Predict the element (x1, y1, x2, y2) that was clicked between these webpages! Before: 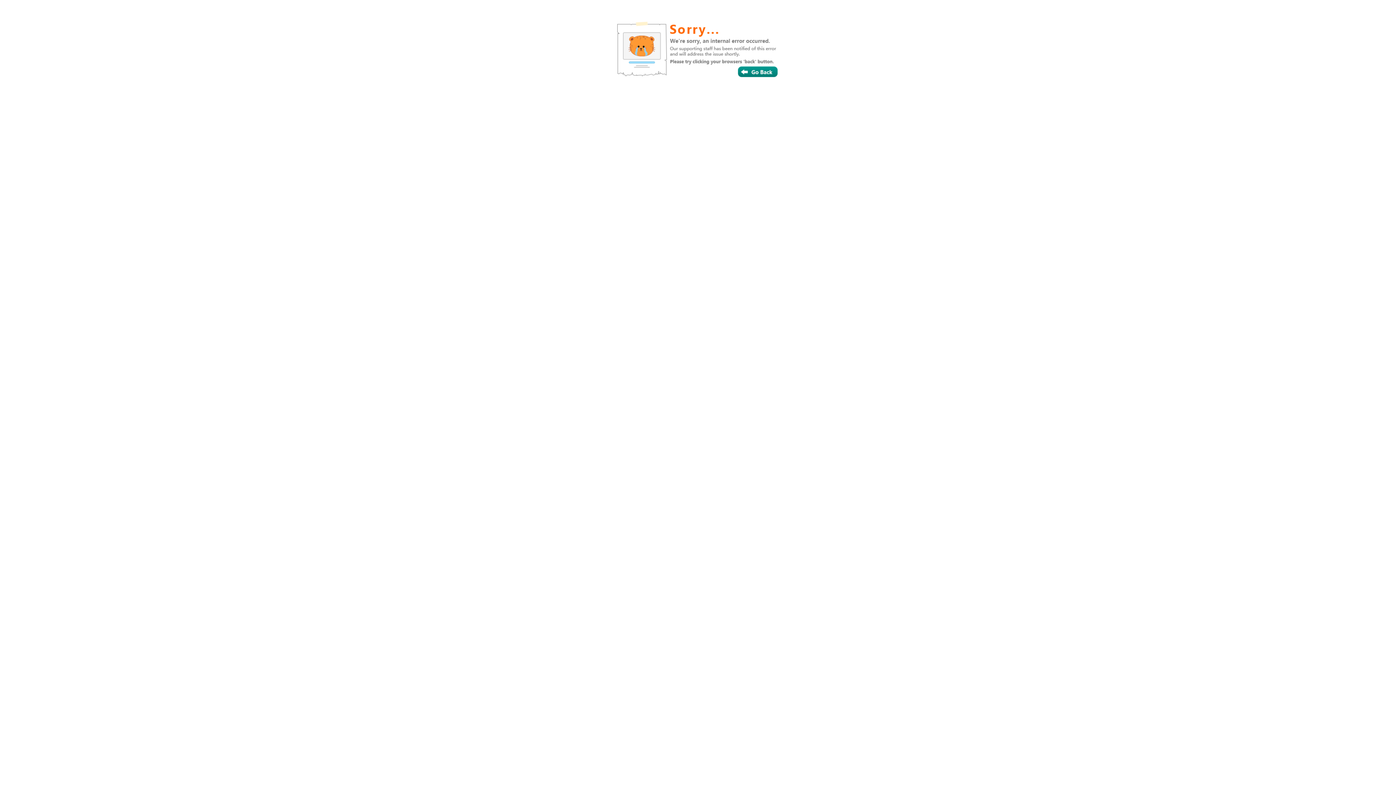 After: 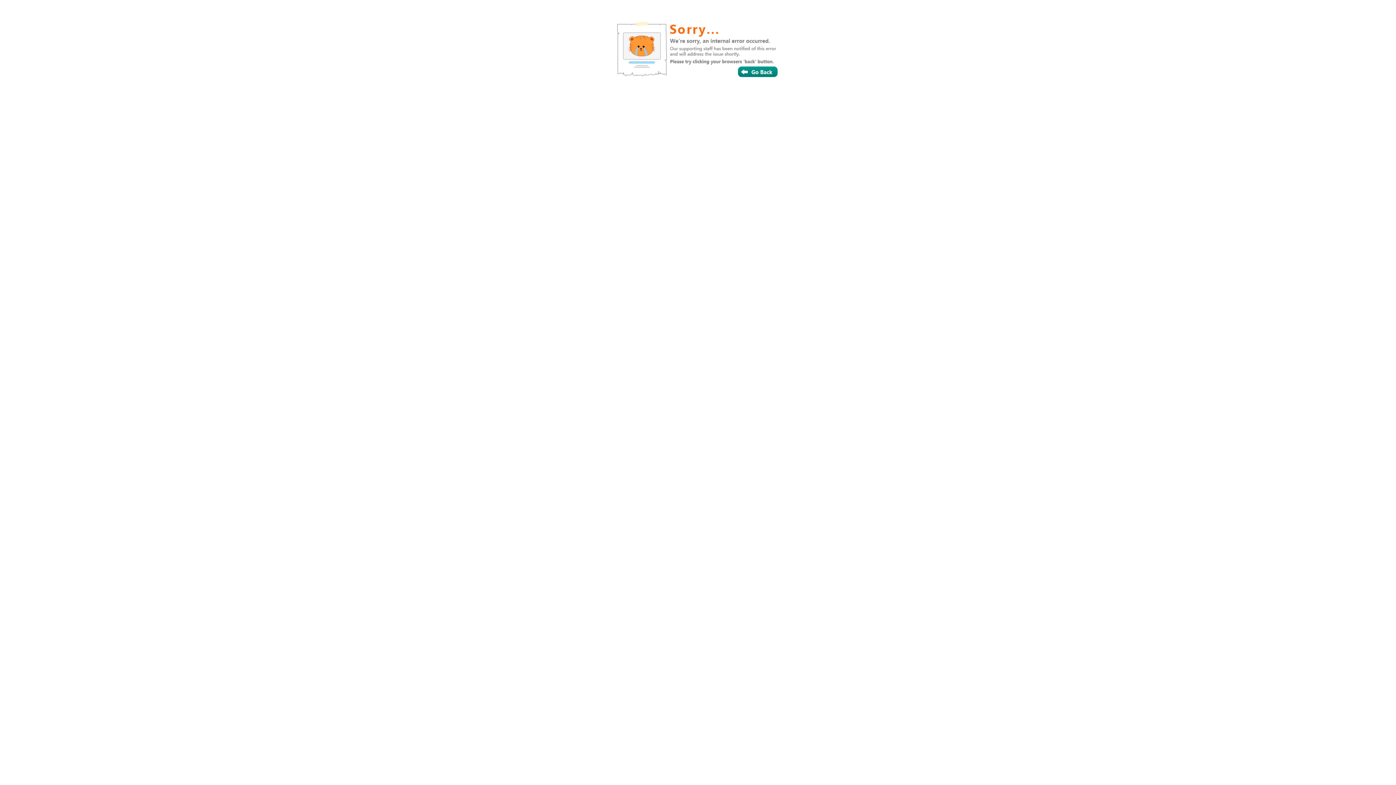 Action: bbox: (687, 55, 720, 66)